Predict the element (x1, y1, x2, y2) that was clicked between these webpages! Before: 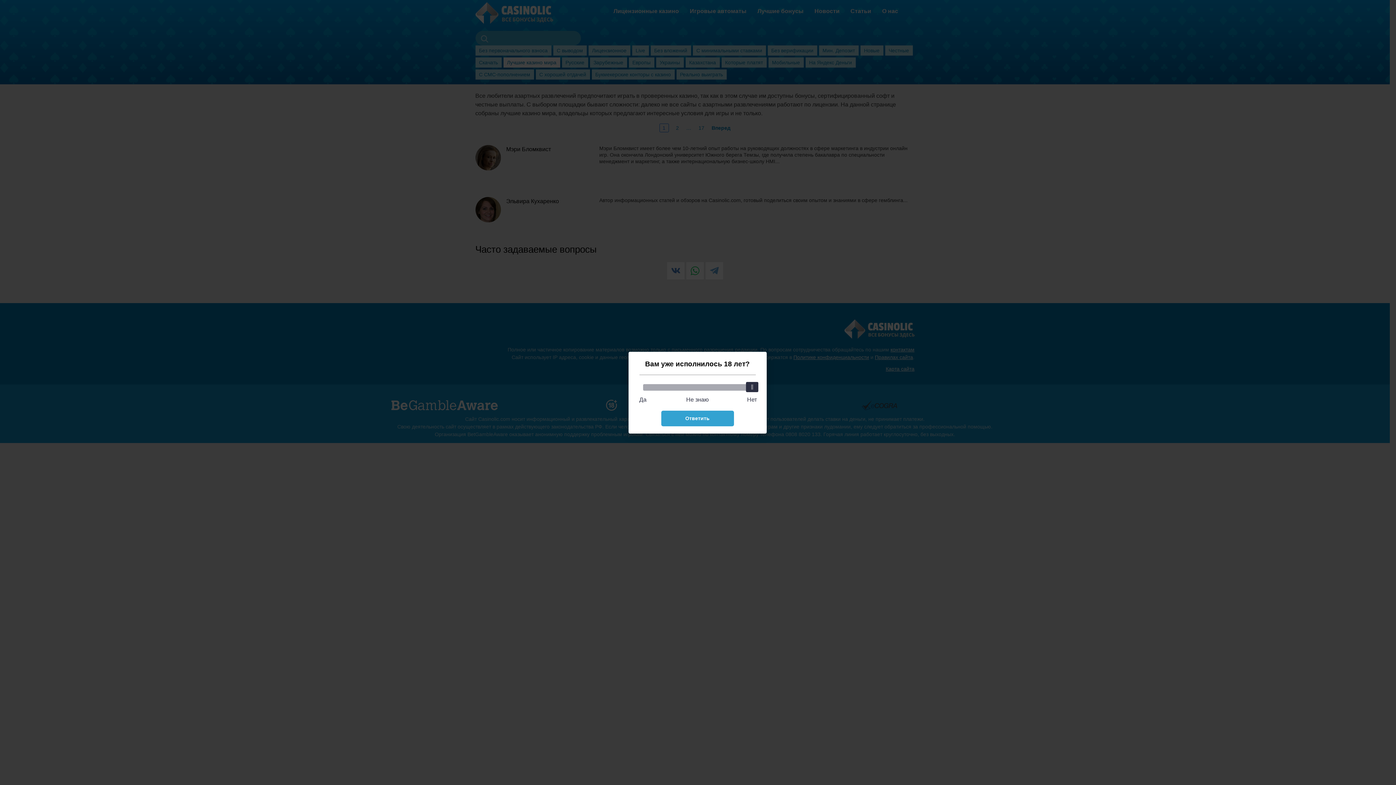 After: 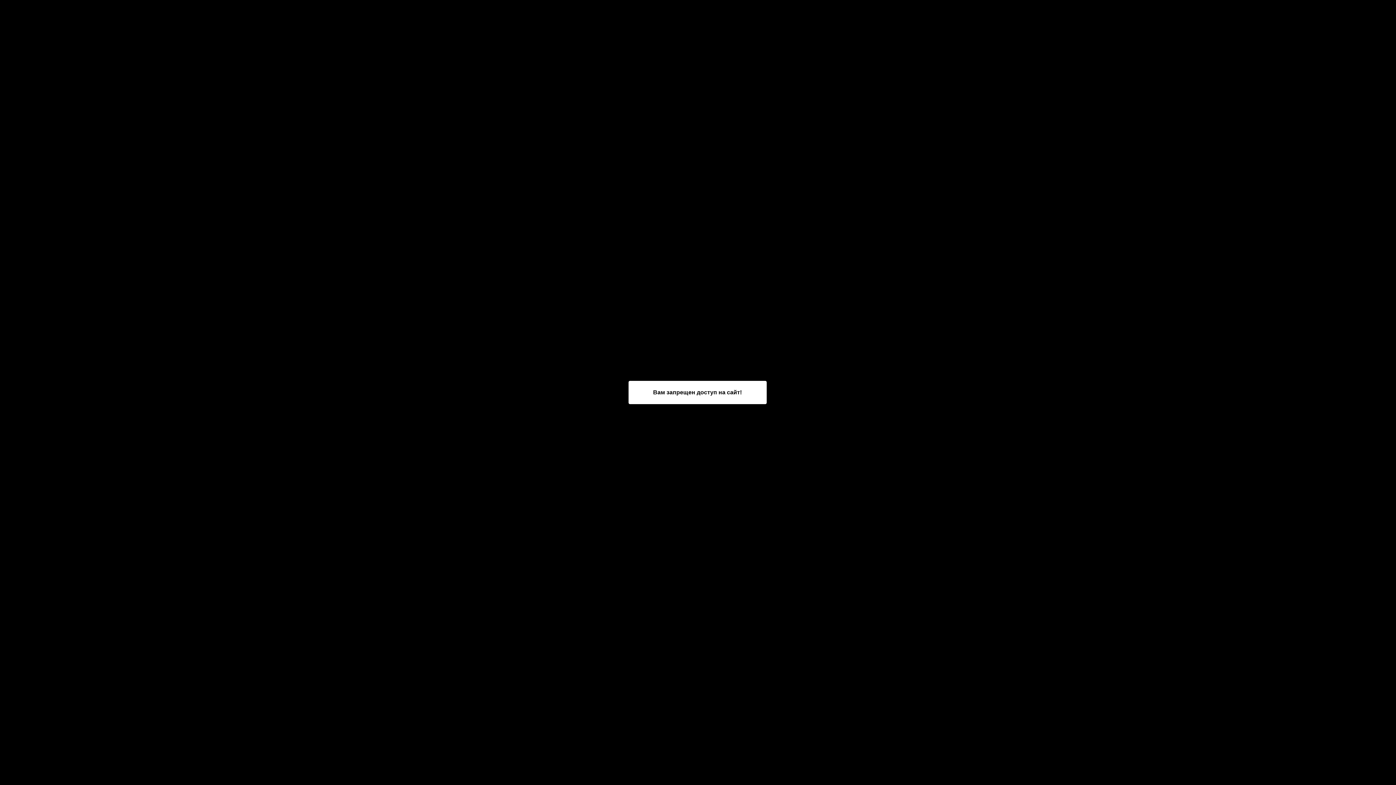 Action: bbox: (661, 410, 734, 426) label: Ответить